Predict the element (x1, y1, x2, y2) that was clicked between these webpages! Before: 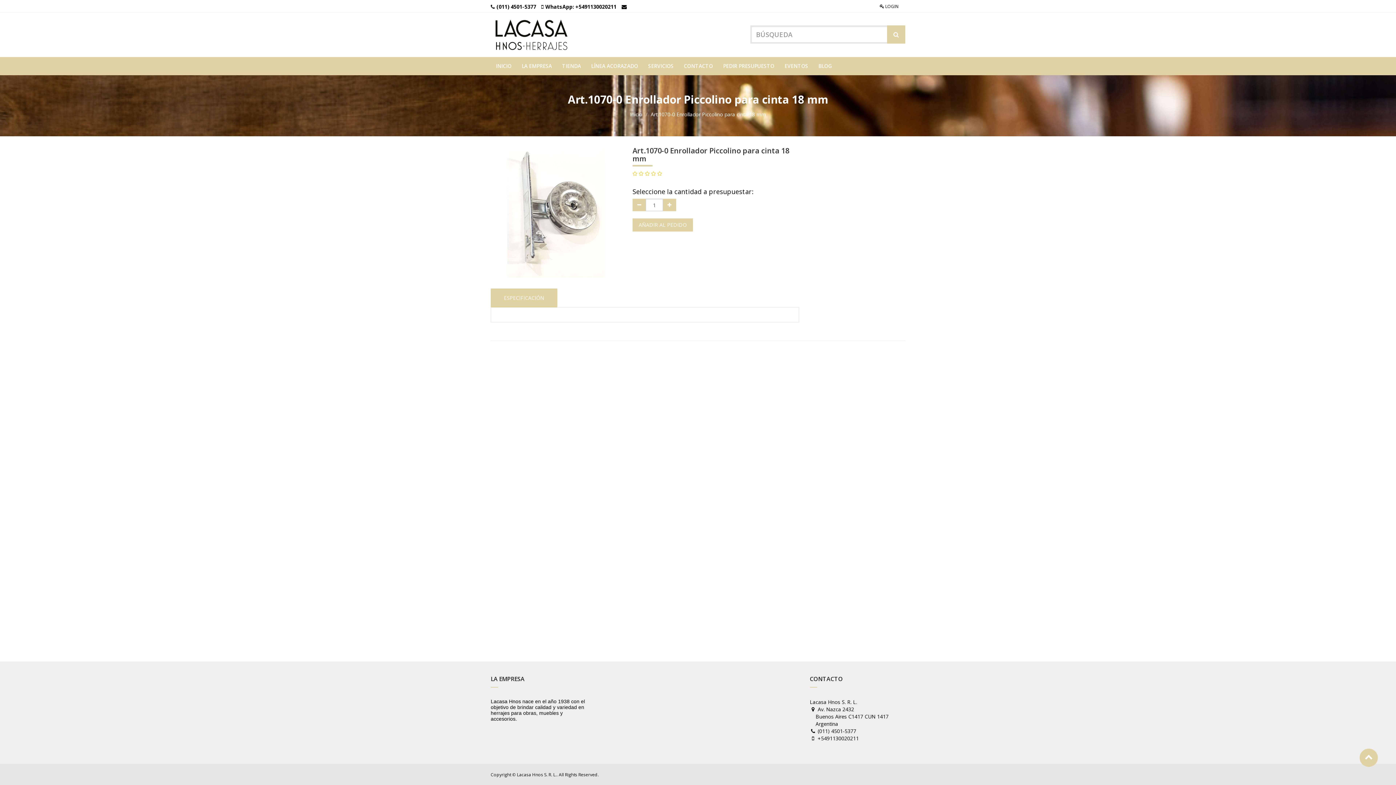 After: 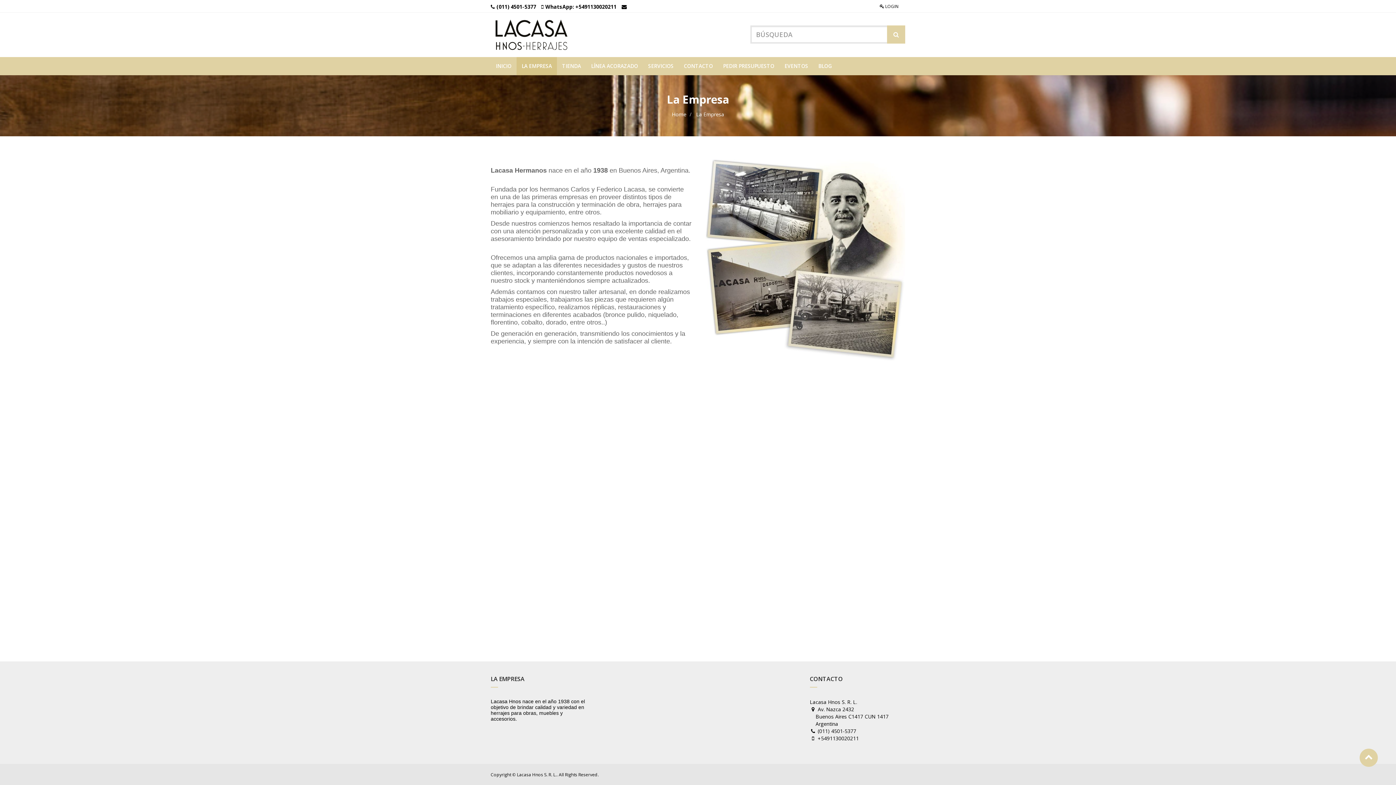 Action: label: LA EMPRESA bbox: (516, 56, 557, 75)